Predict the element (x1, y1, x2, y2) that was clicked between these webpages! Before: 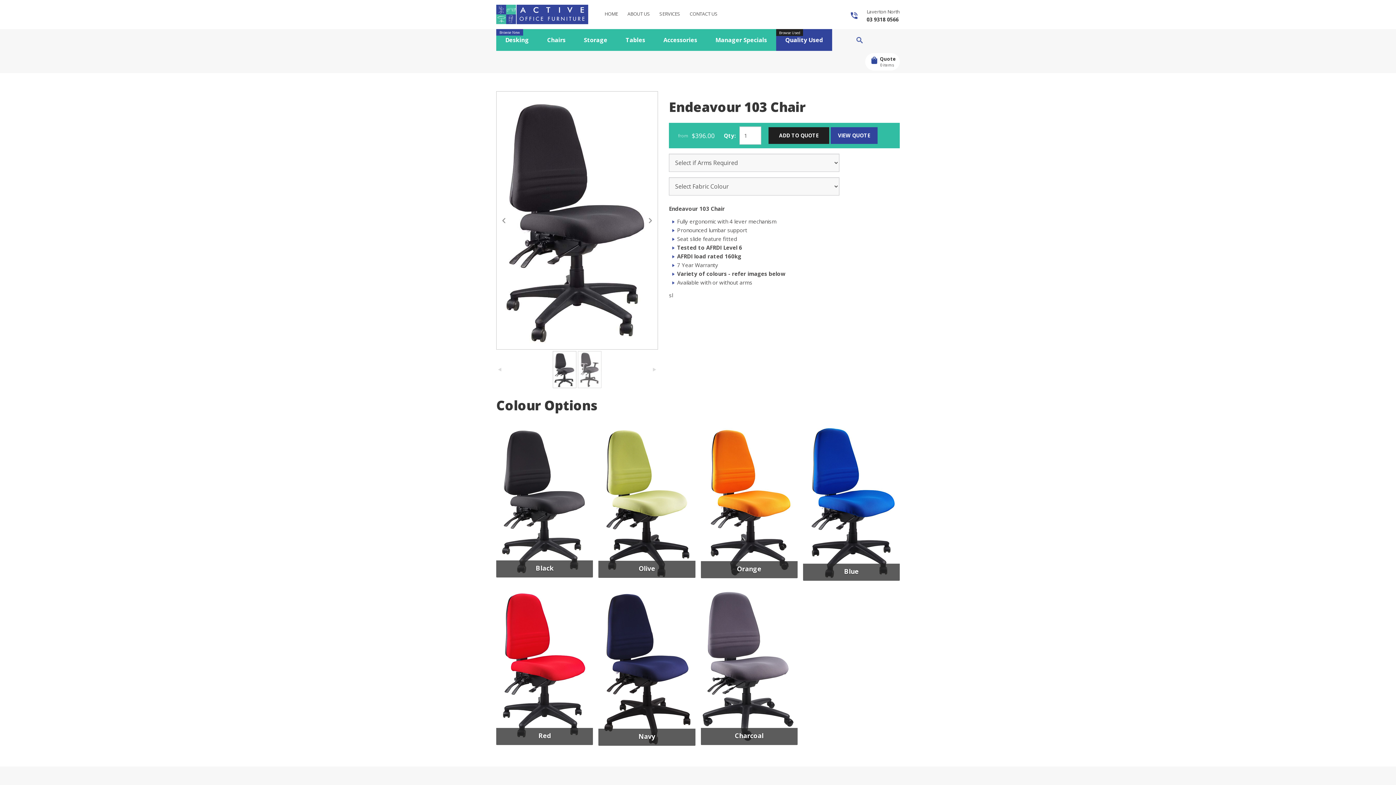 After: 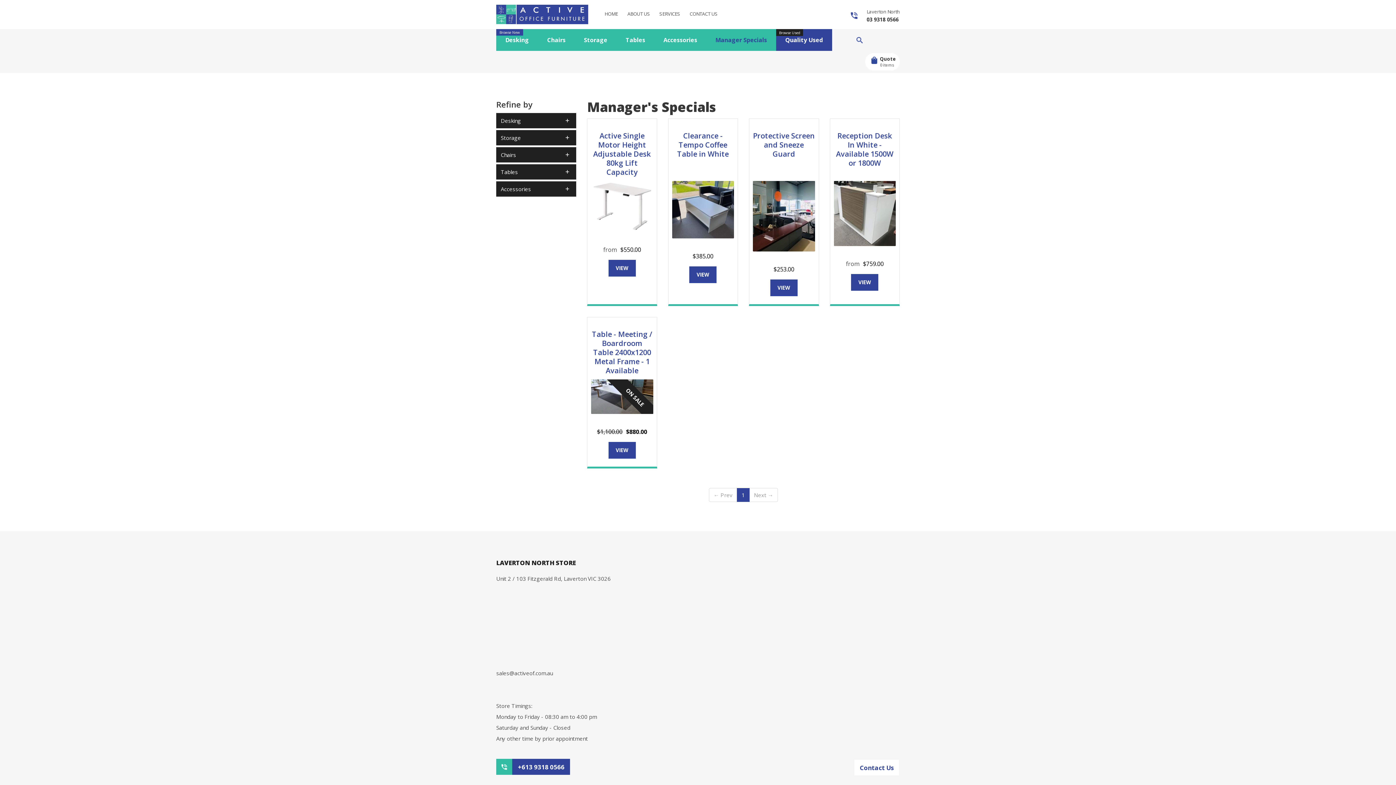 Action: label: Manager Specials bbox: (706, 29, 776, 51)